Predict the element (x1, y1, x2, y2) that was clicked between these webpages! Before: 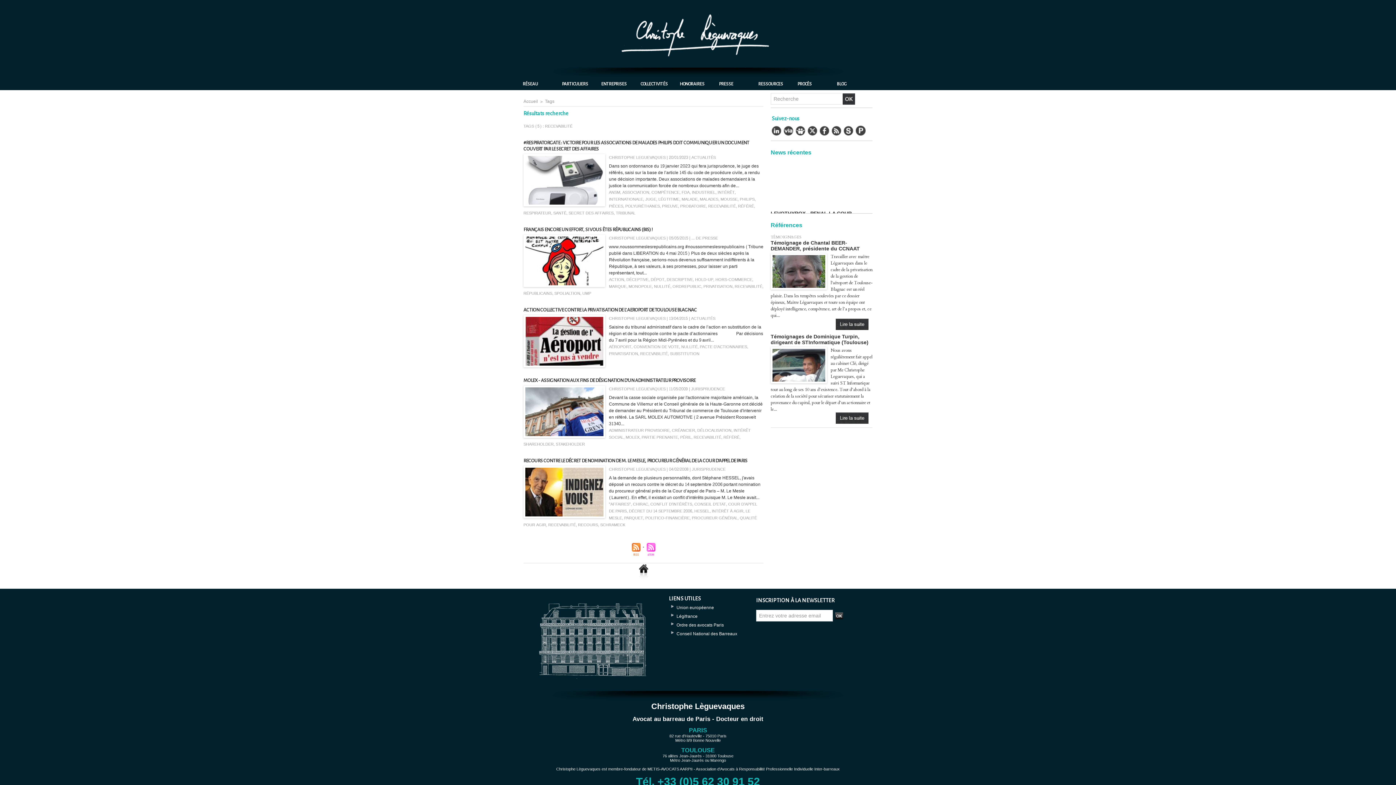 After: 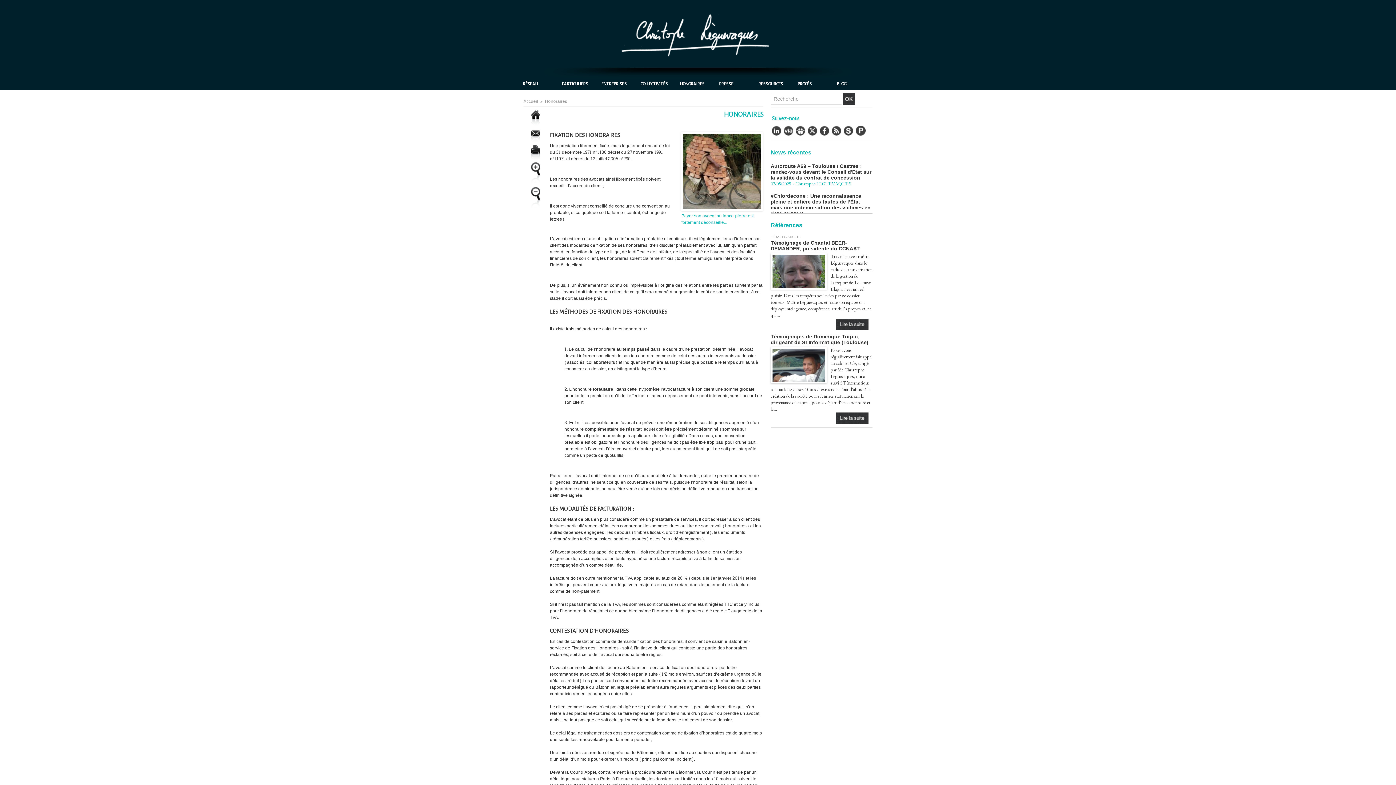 Action: label: HONORAIRES bbox: (677, 78, 716, 90)